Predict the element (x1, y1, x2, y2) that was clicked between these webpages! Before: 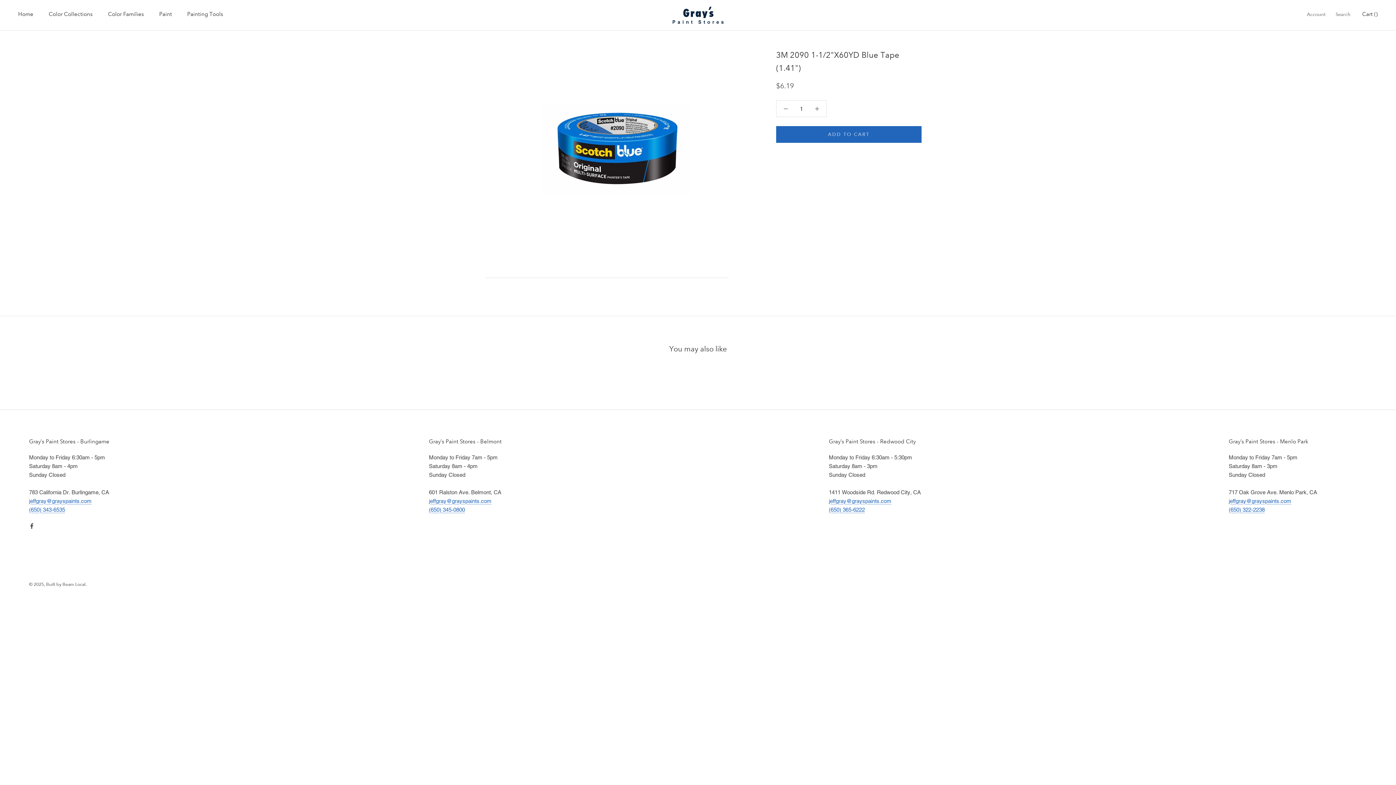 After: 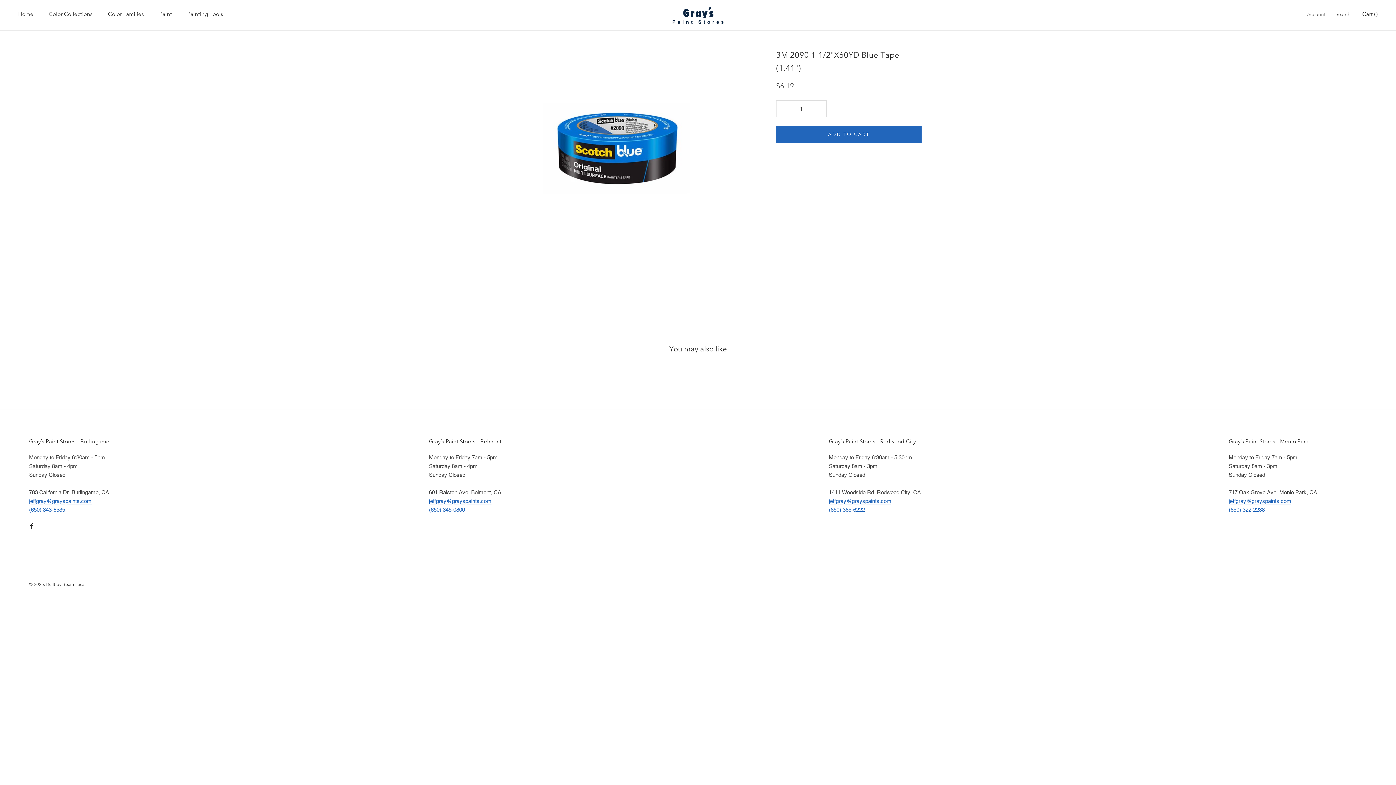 Action: label: Facebook bbox: (29, 521, 34, 530)